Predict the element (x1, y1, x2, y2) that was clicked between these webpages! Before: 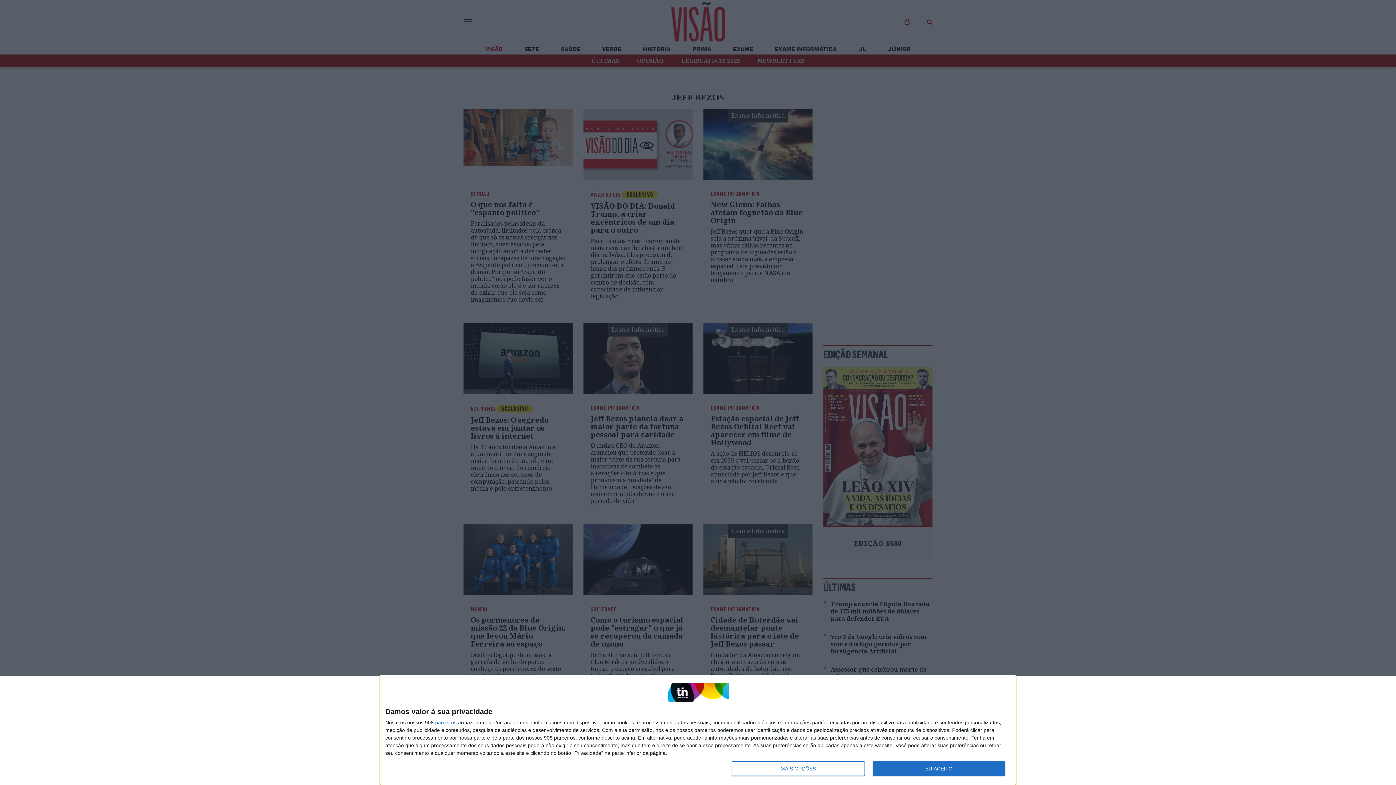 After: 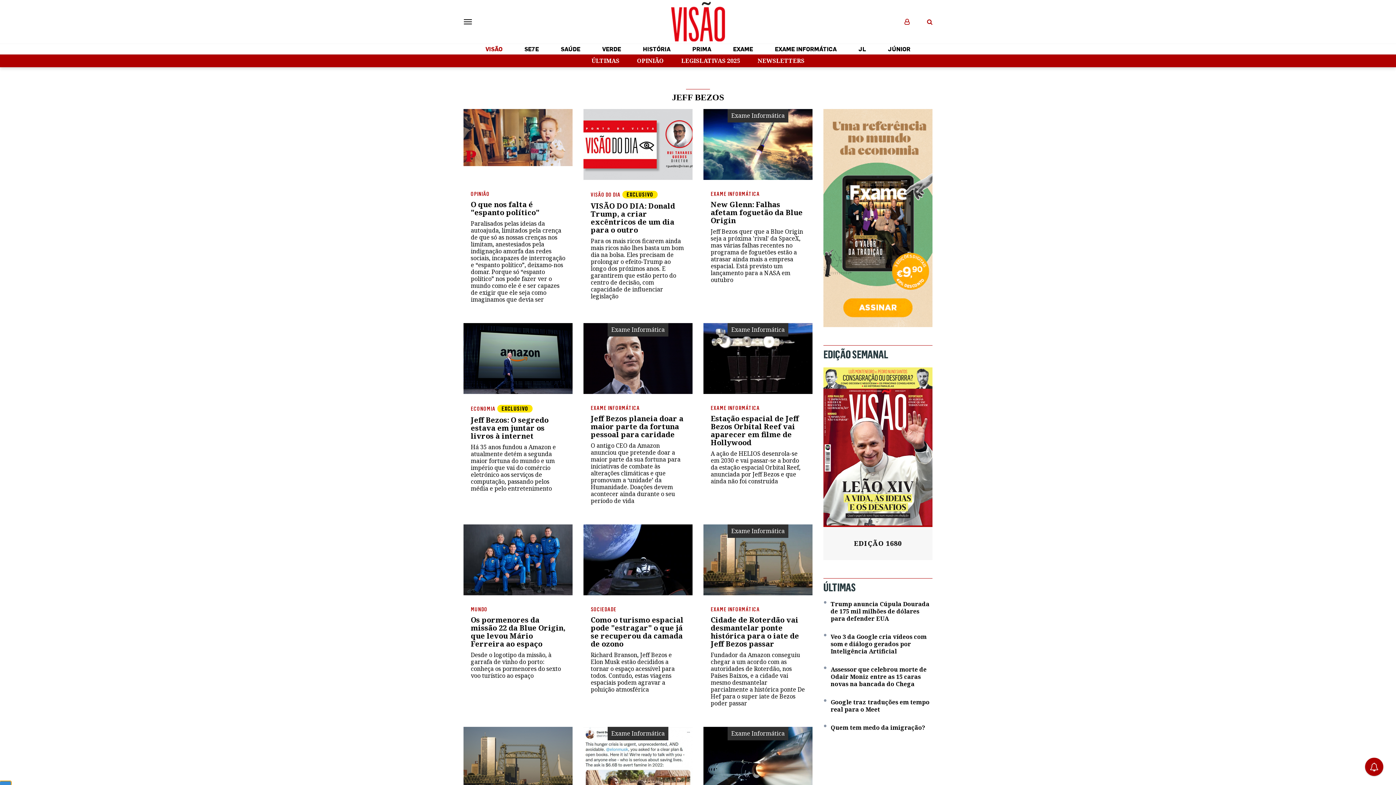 Action: bbox: (872, 761, 1005, 776) label: EU ACEITO